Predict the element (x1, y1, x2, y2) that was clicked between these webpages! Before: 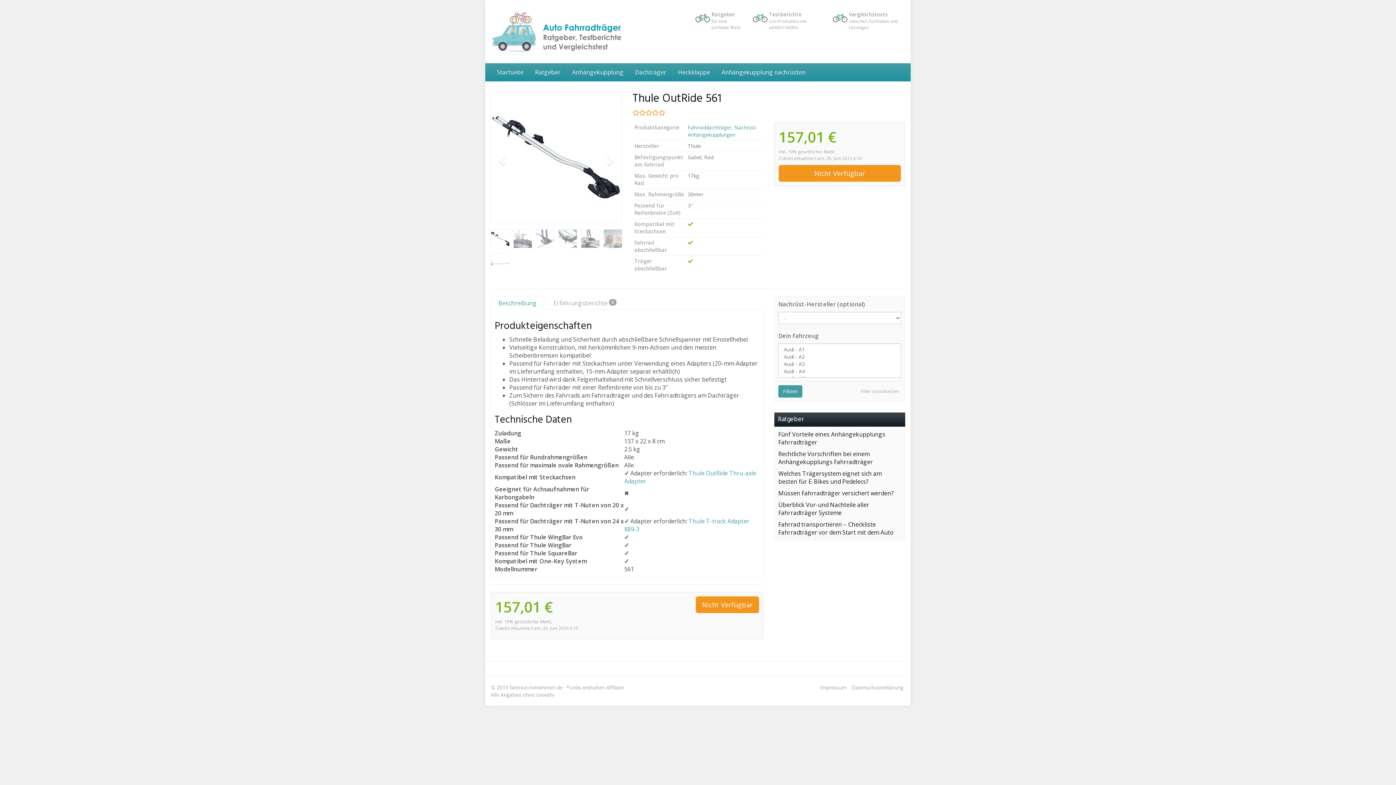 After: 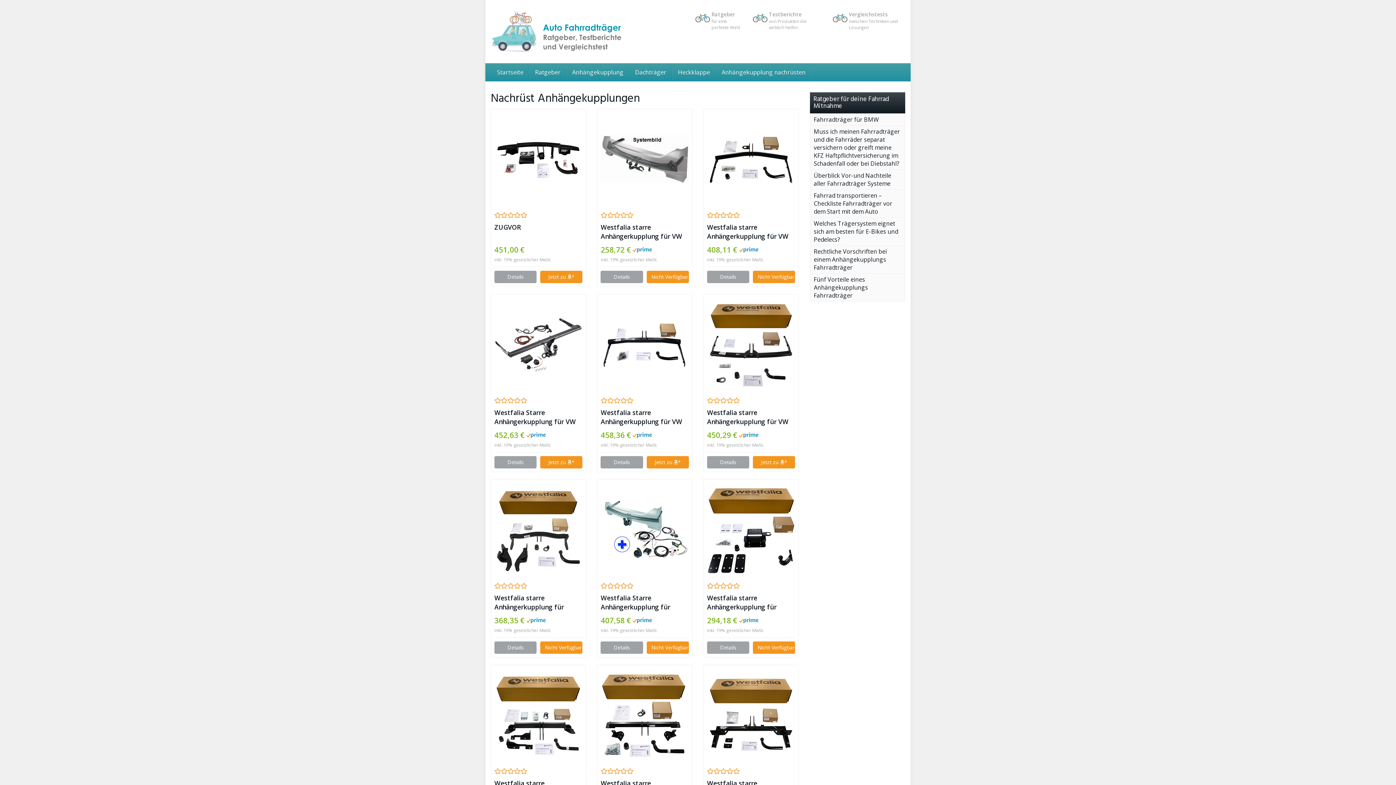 Action: label: Nachrüst Anhängekupplungen bbox: (688, 123, 756, 138)